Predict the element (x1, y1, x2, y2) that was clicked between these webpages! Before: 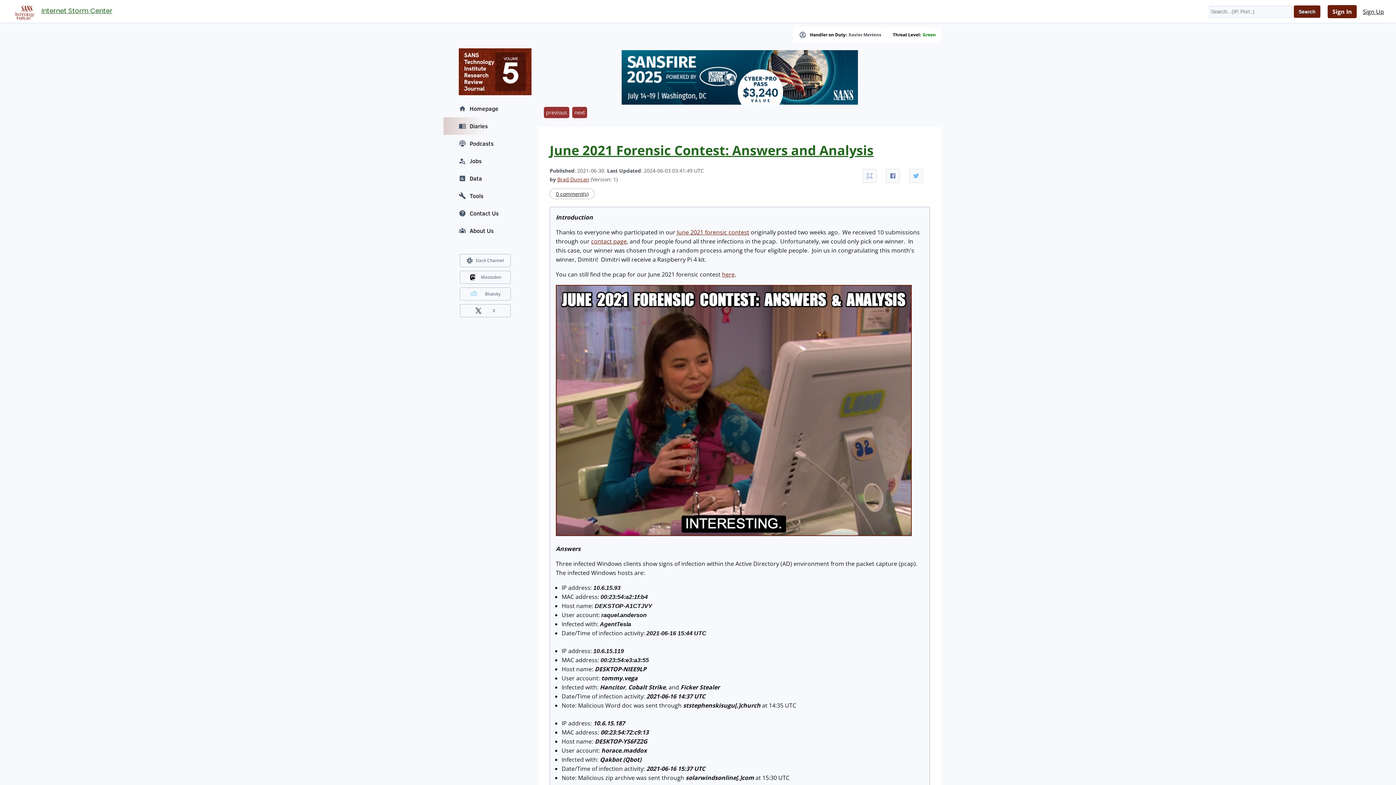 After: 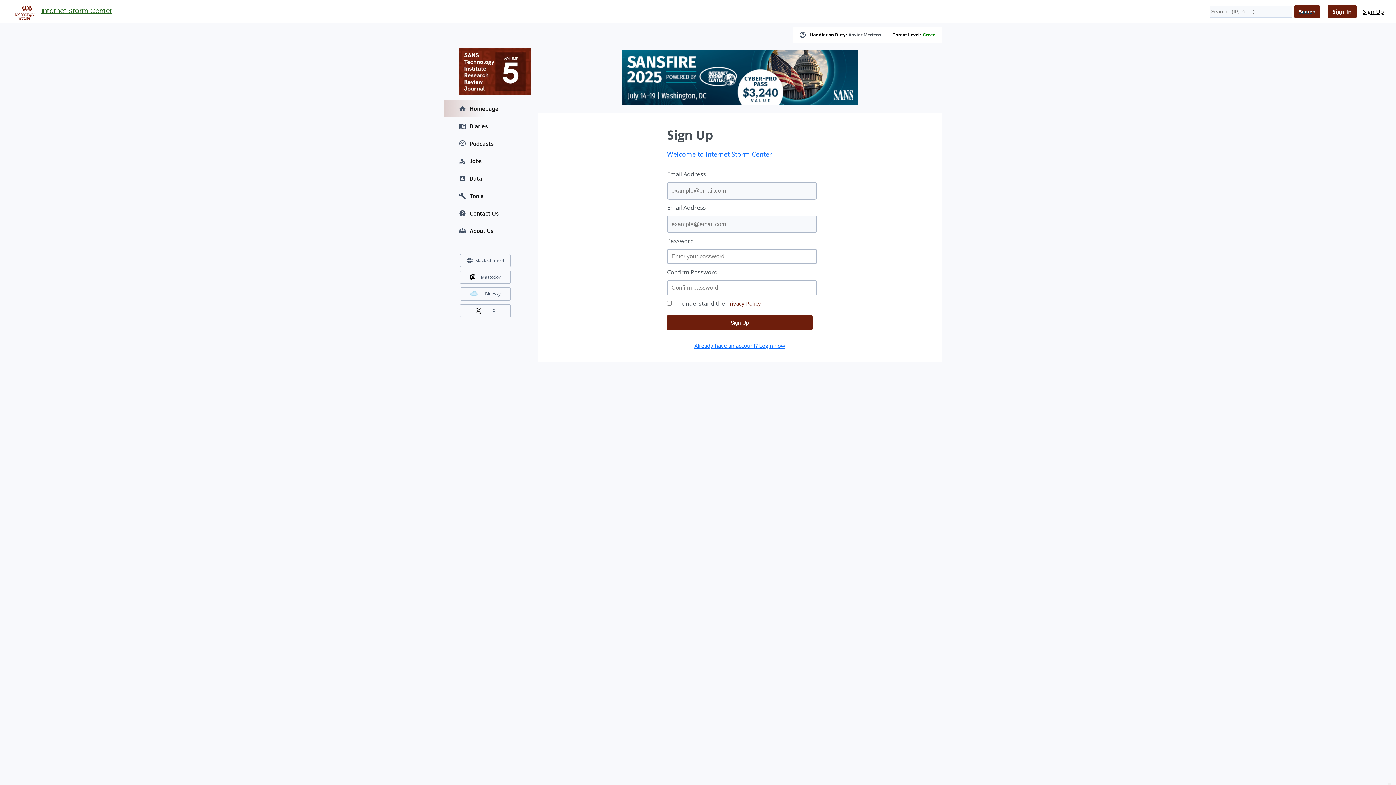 Action: label: Sign Up bbox: (1358, 5, 1389, 18)